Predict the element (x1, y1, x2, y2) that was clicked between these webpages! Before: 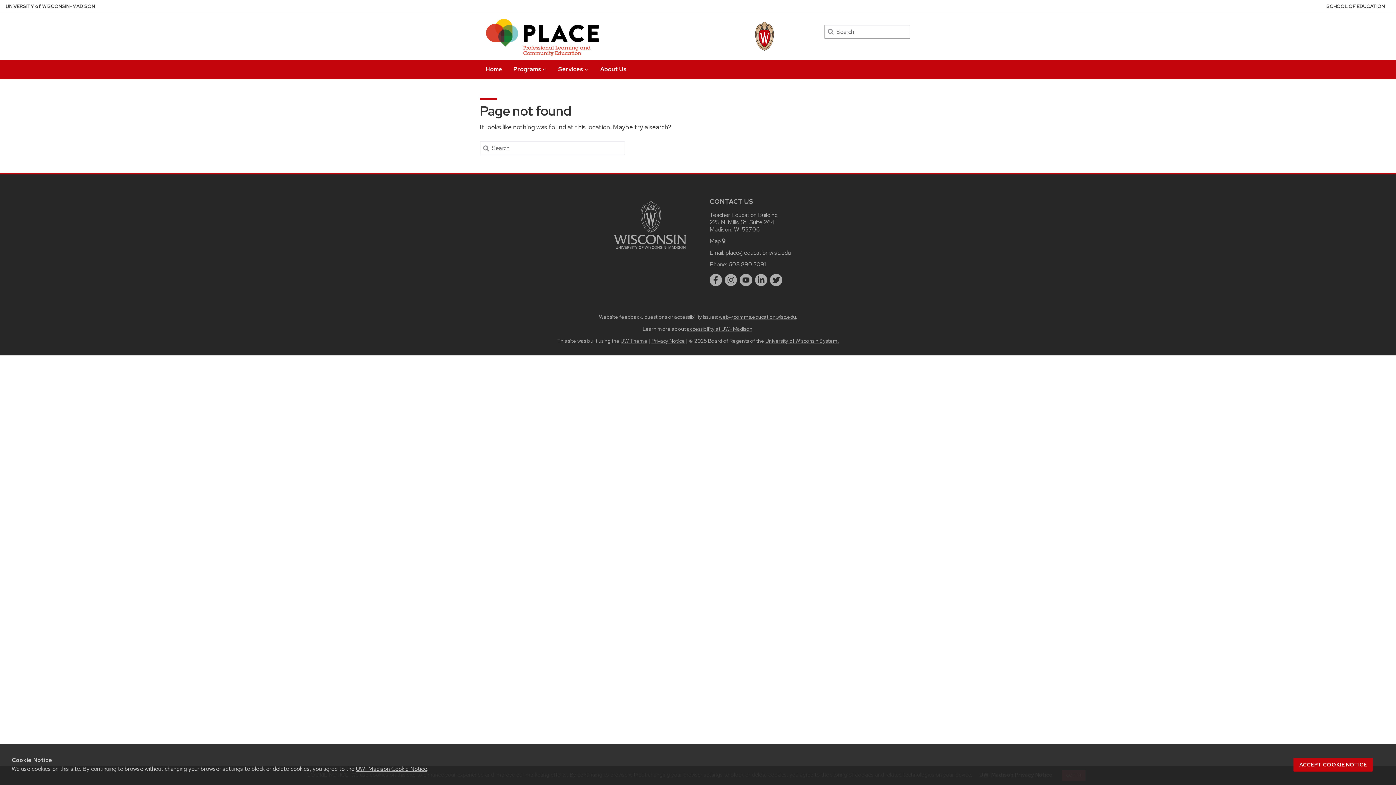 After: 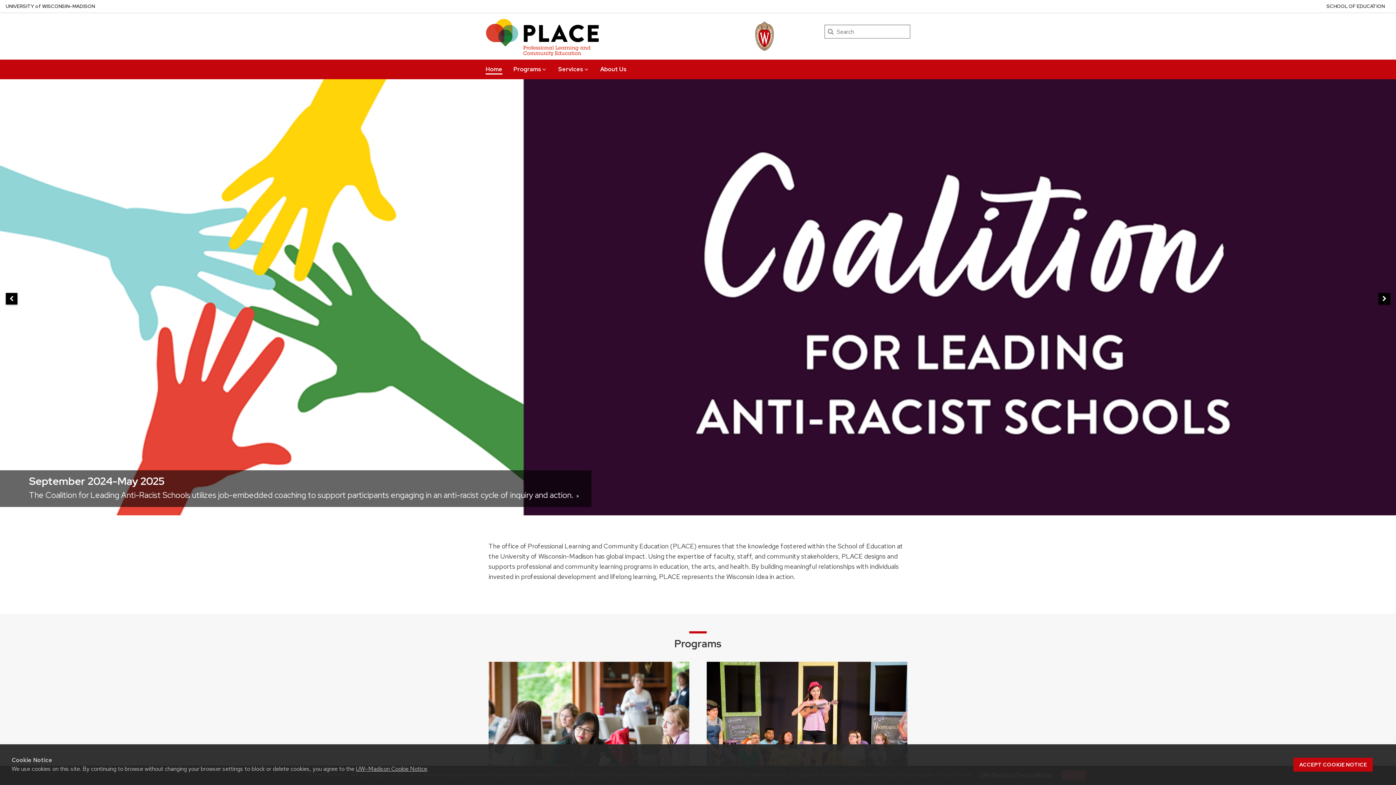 Action: label: Home bbox: (485, 59, 502, 74)